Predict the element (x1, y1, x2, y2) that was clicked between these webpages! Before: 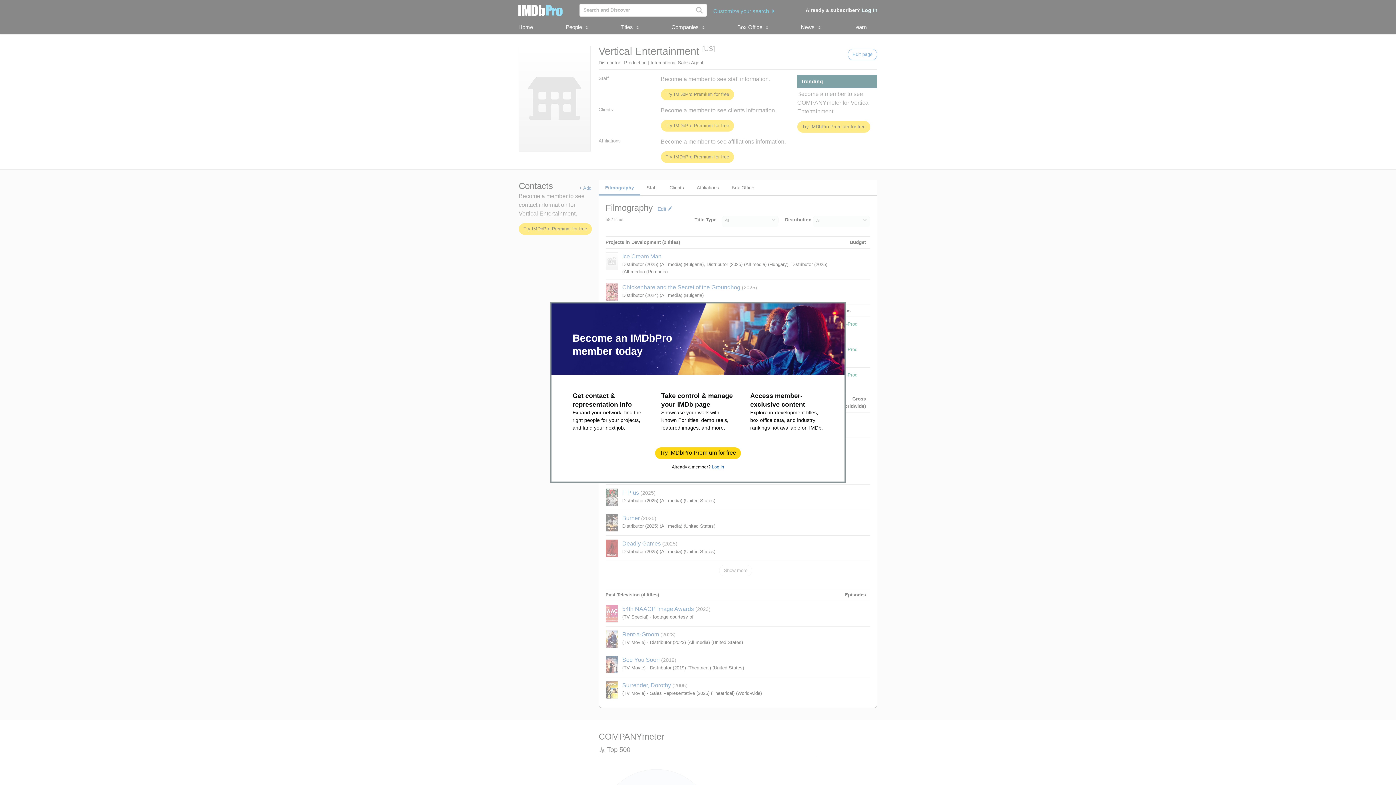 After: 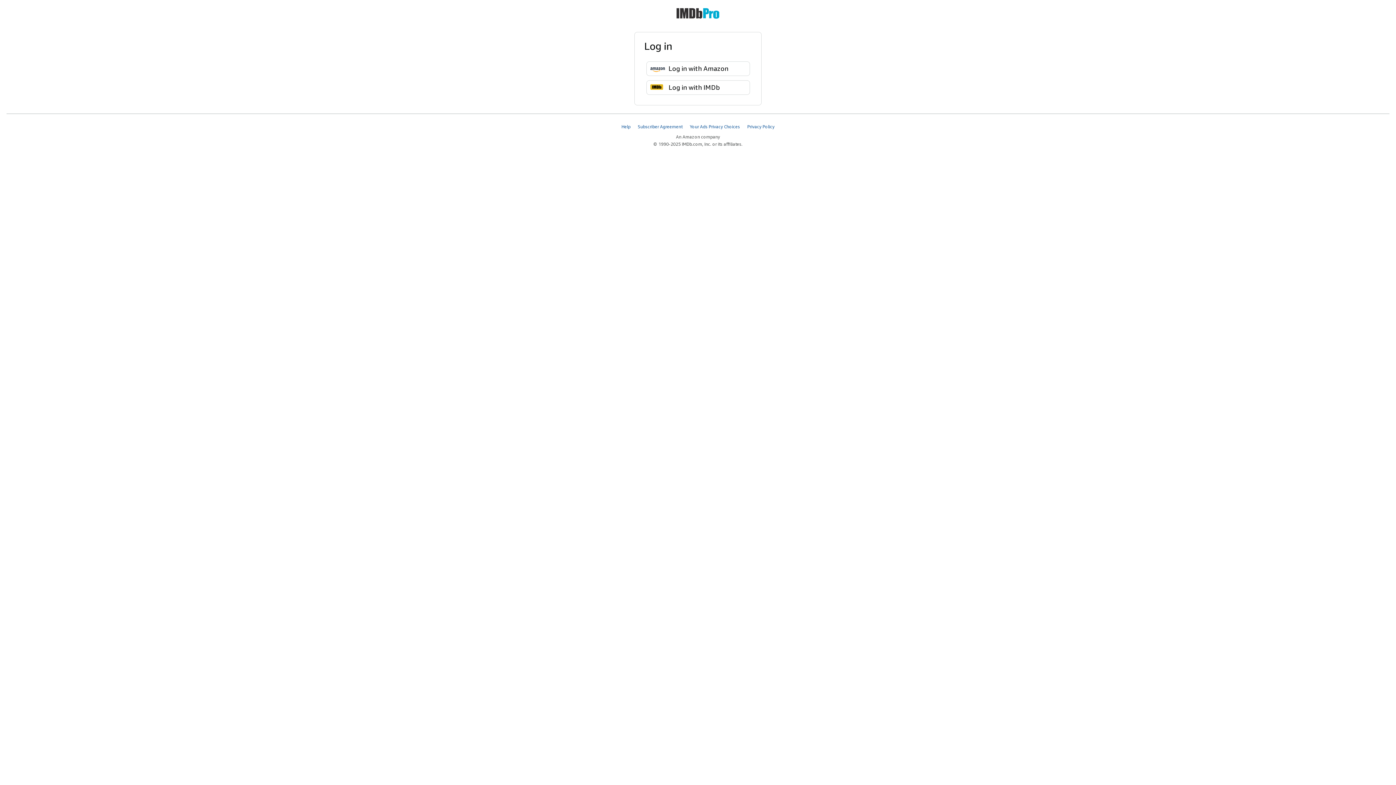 Action: label: Log In bbox: (712, 464, 724, 469)